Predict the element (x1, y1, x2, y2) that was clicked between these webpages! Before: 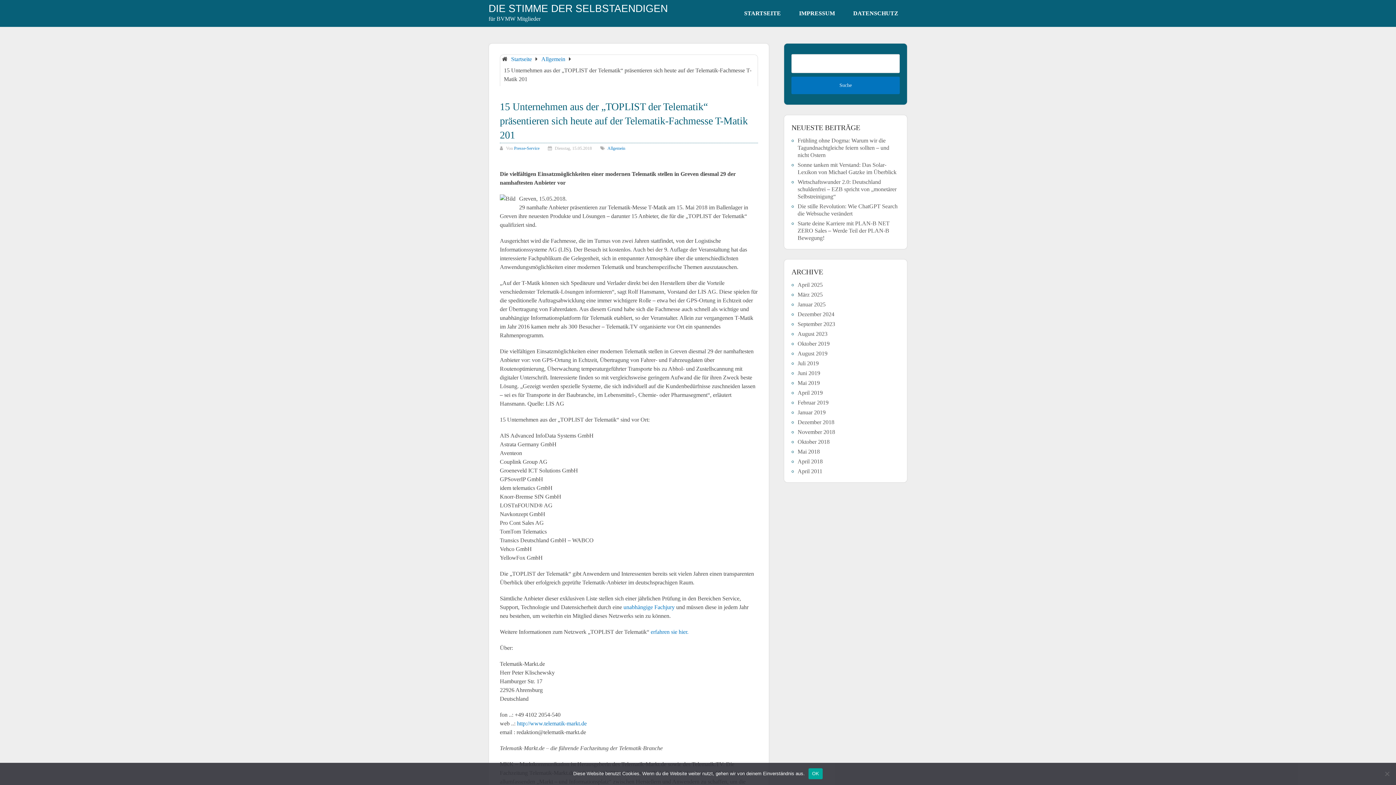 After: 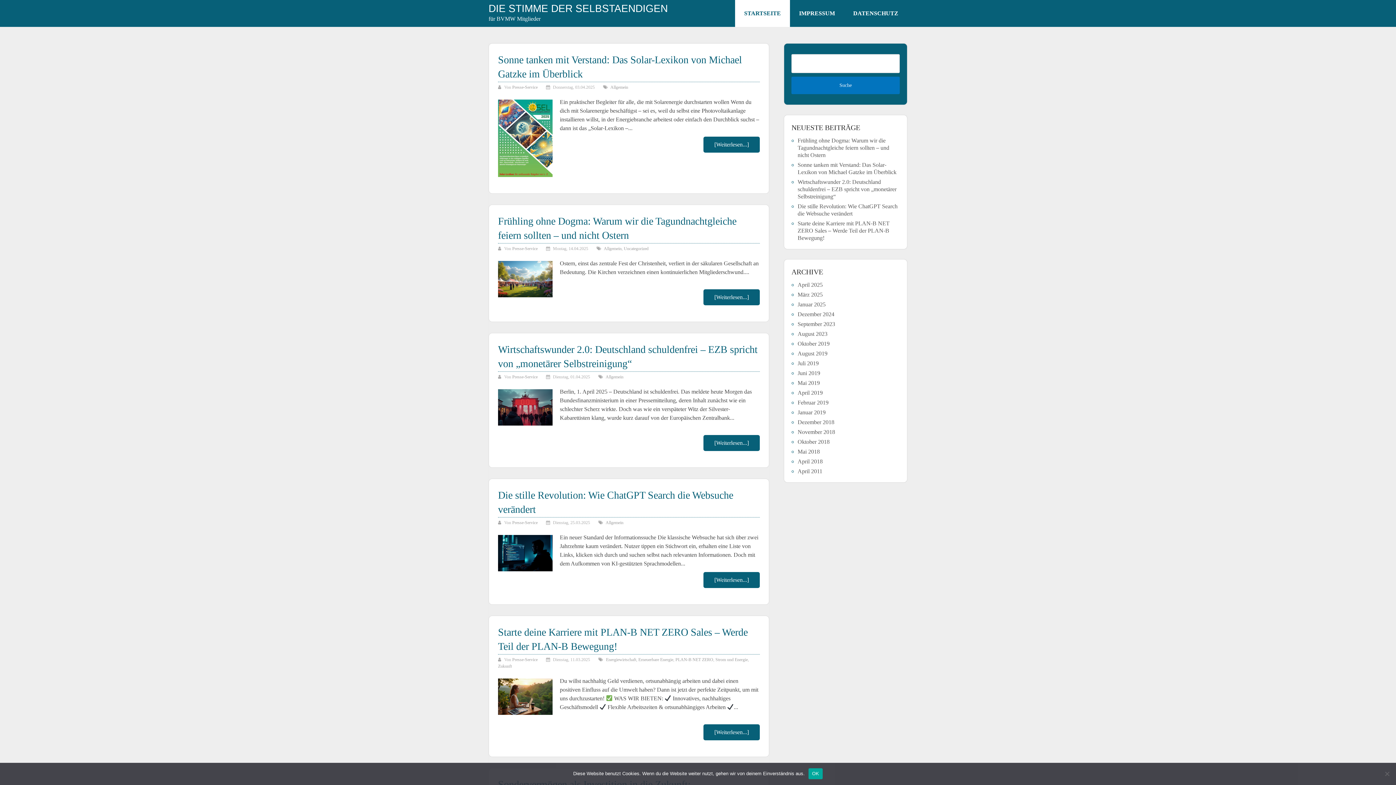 Action: label: STARTSEITE bbox: (735, 0, 790, 26)